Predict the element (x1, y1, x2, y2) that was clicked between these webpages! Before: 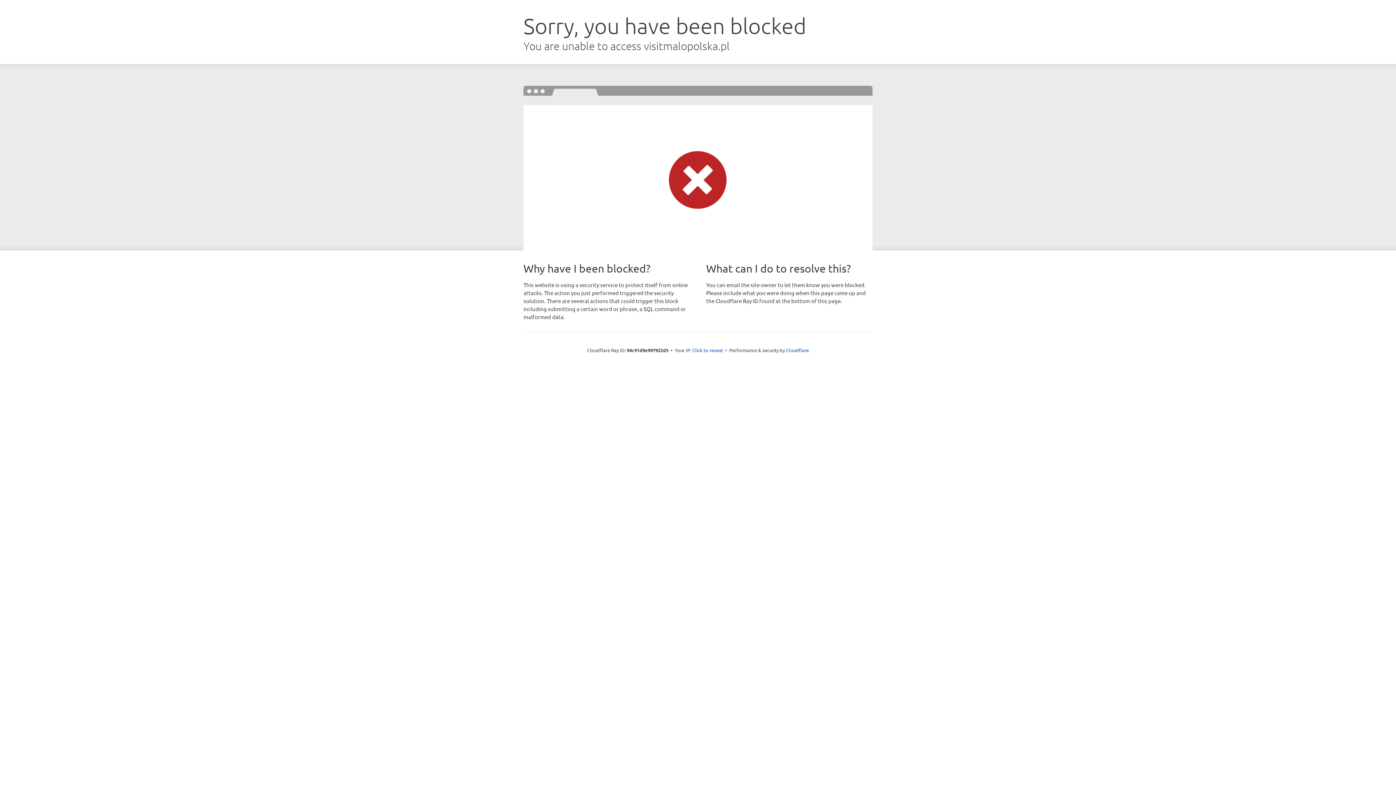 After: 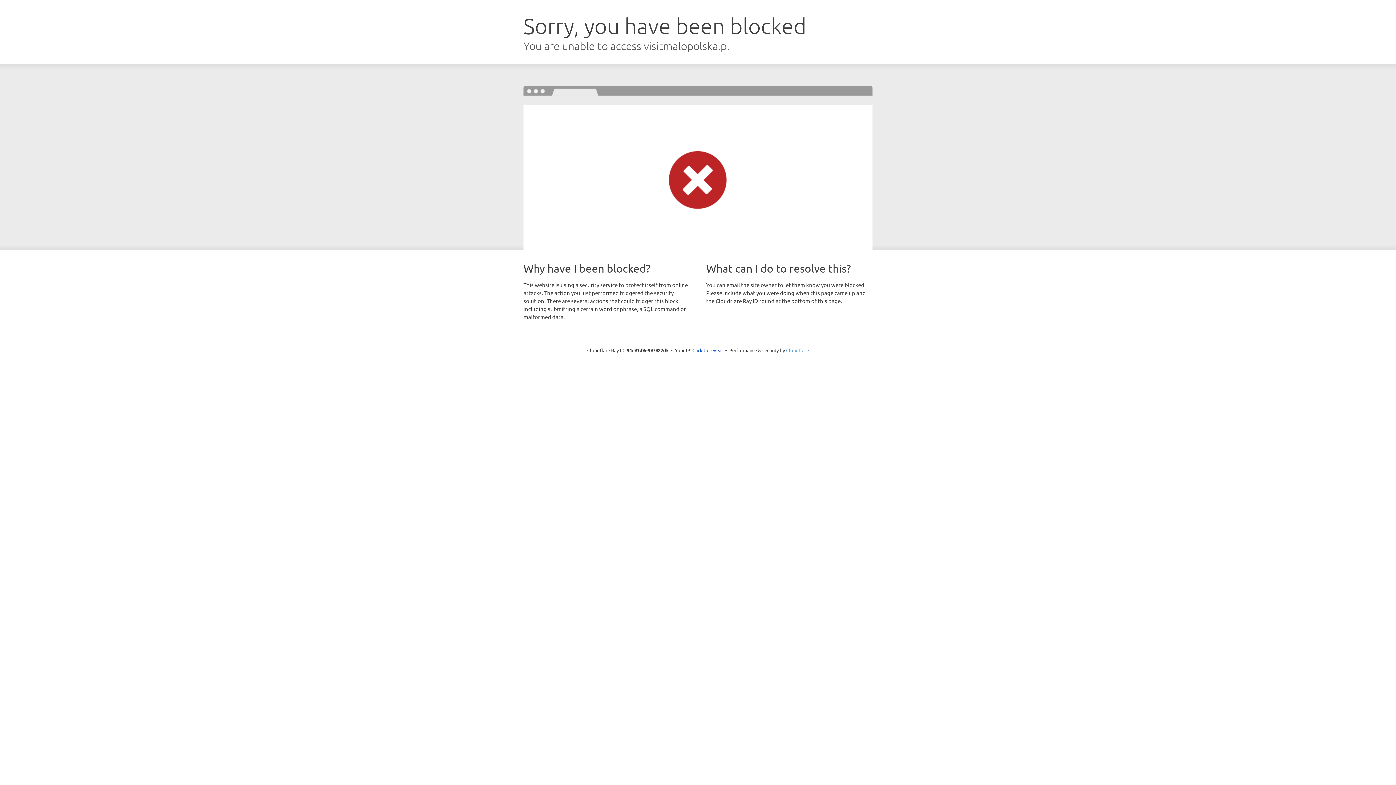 Action: bbox: (786, 347, 809, 353) label: Cloudflare